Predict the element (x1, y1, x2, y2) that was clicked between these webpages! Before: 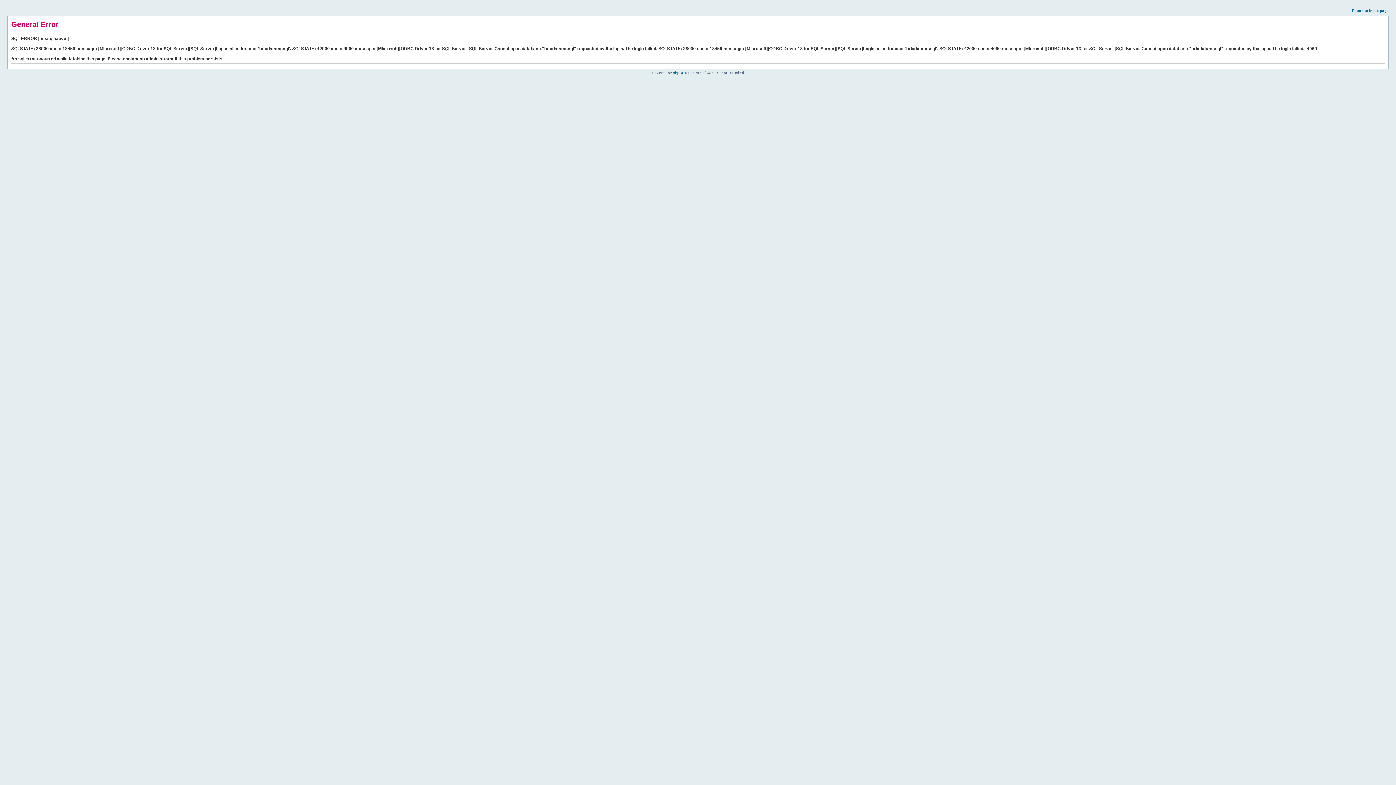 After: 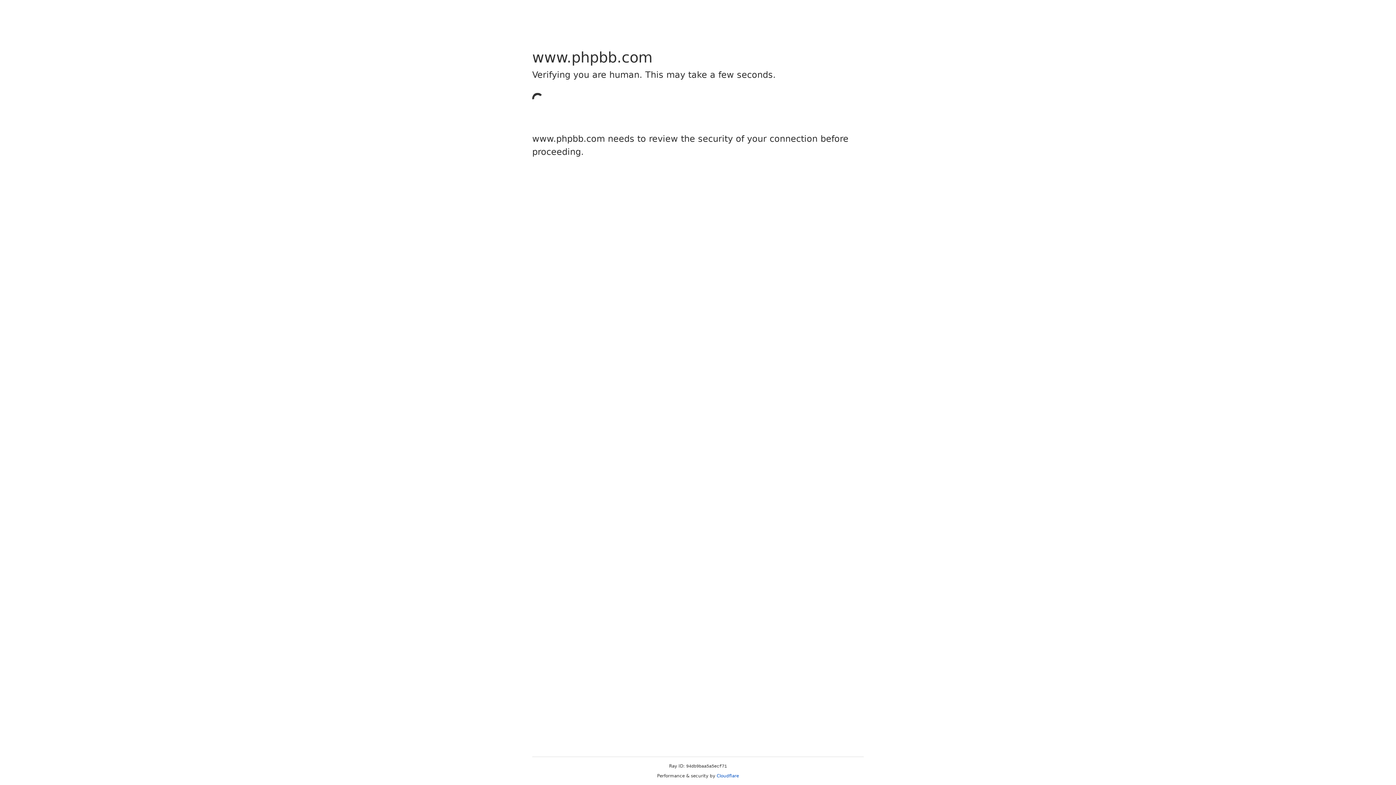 Action: bbox: (673, 70, 684, 74) label: phpBB